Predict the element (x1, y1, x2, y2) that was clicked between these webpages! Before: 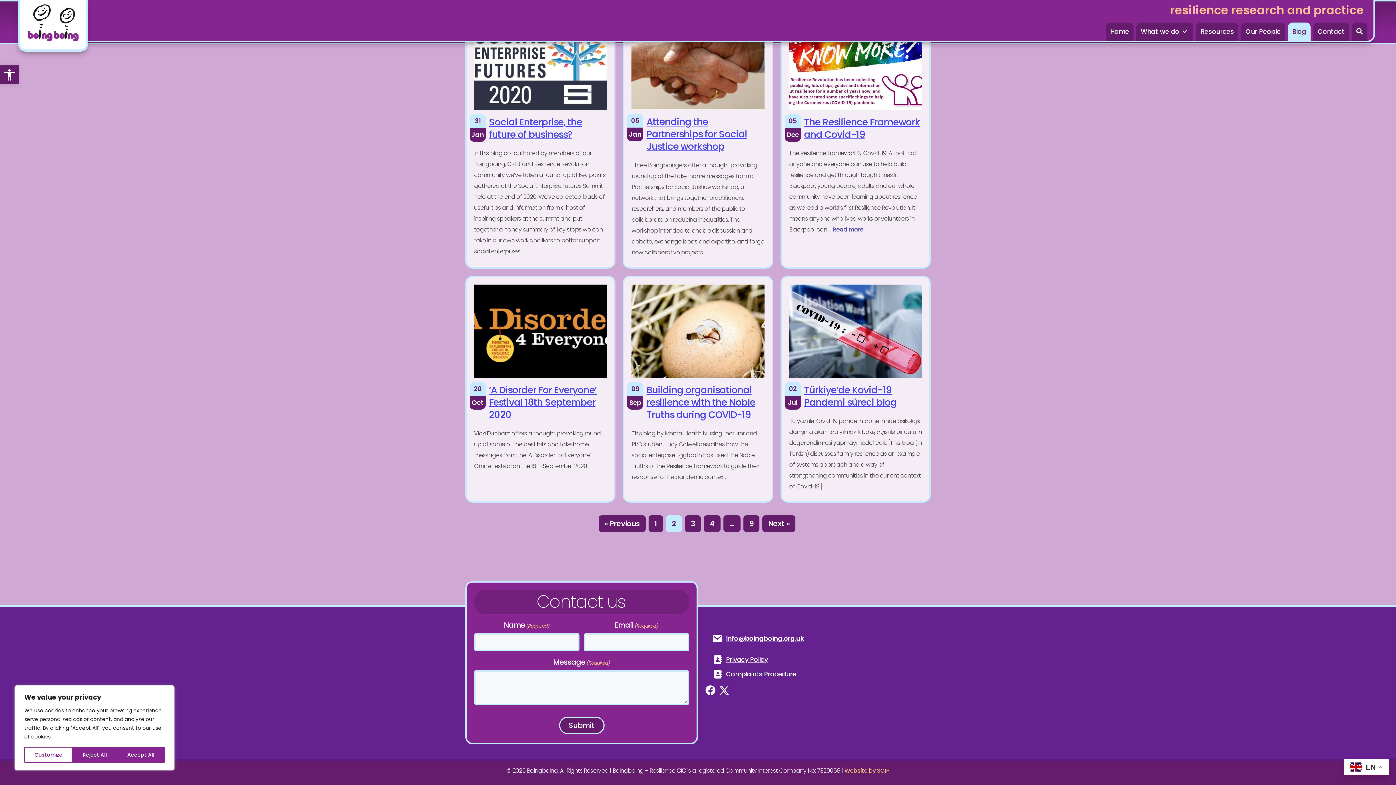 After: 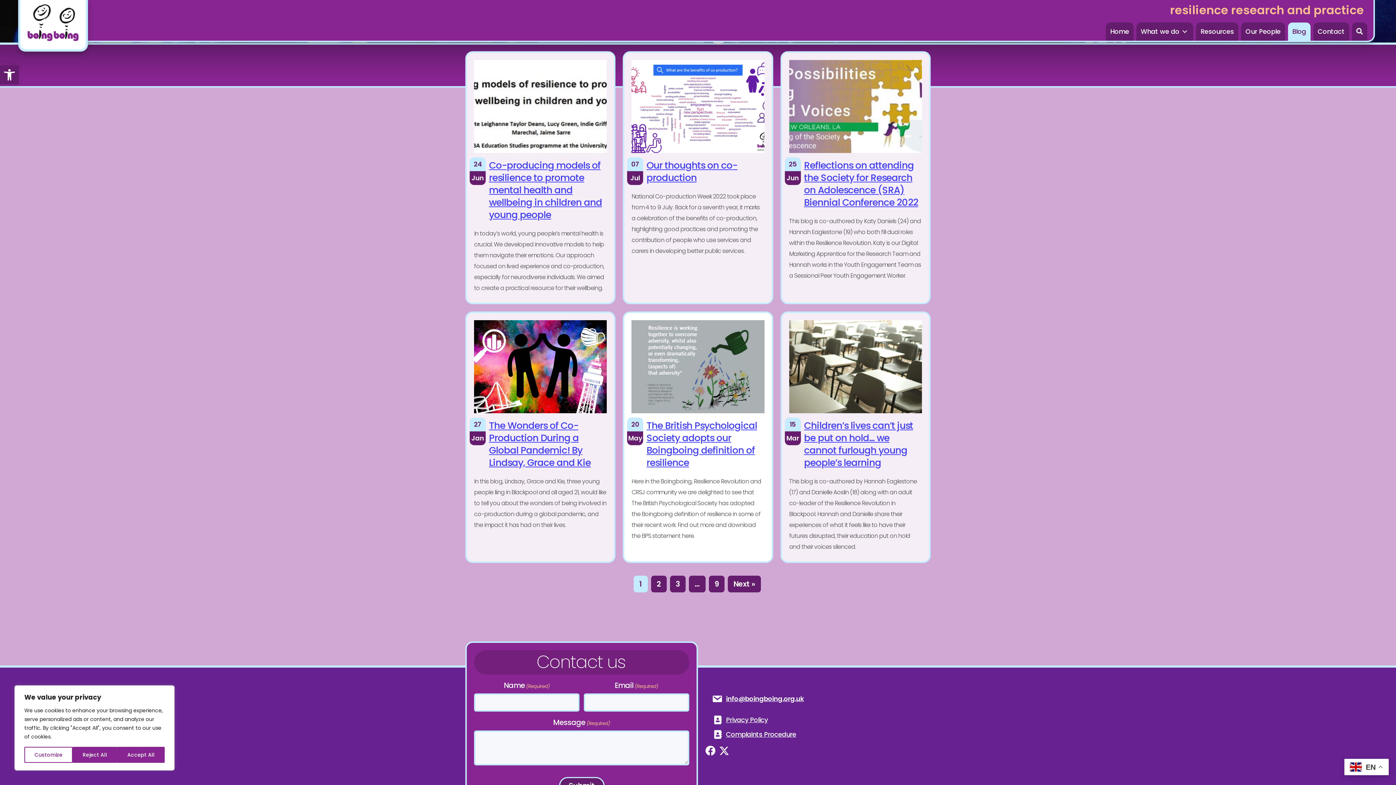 Action: bbox: (648, 515, 663, 532) label: 1